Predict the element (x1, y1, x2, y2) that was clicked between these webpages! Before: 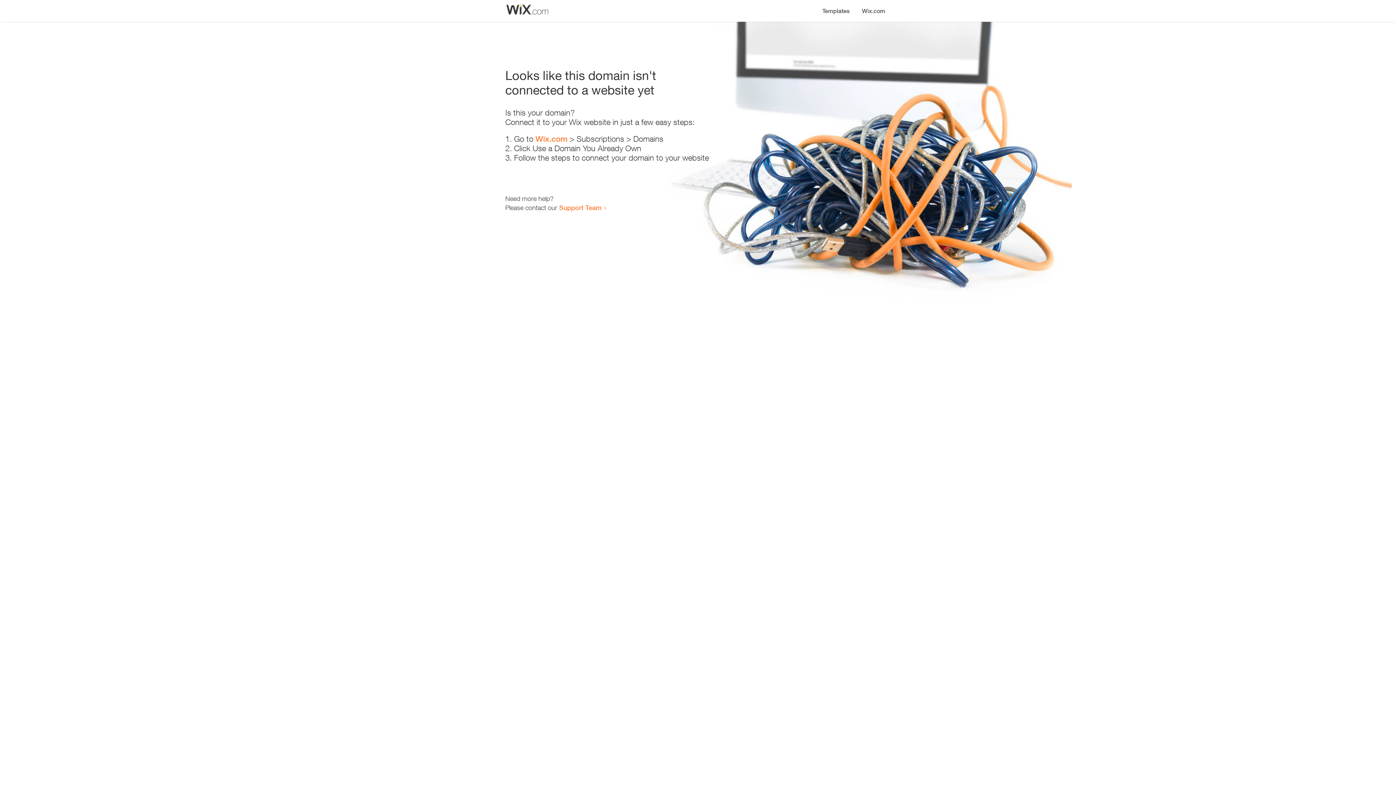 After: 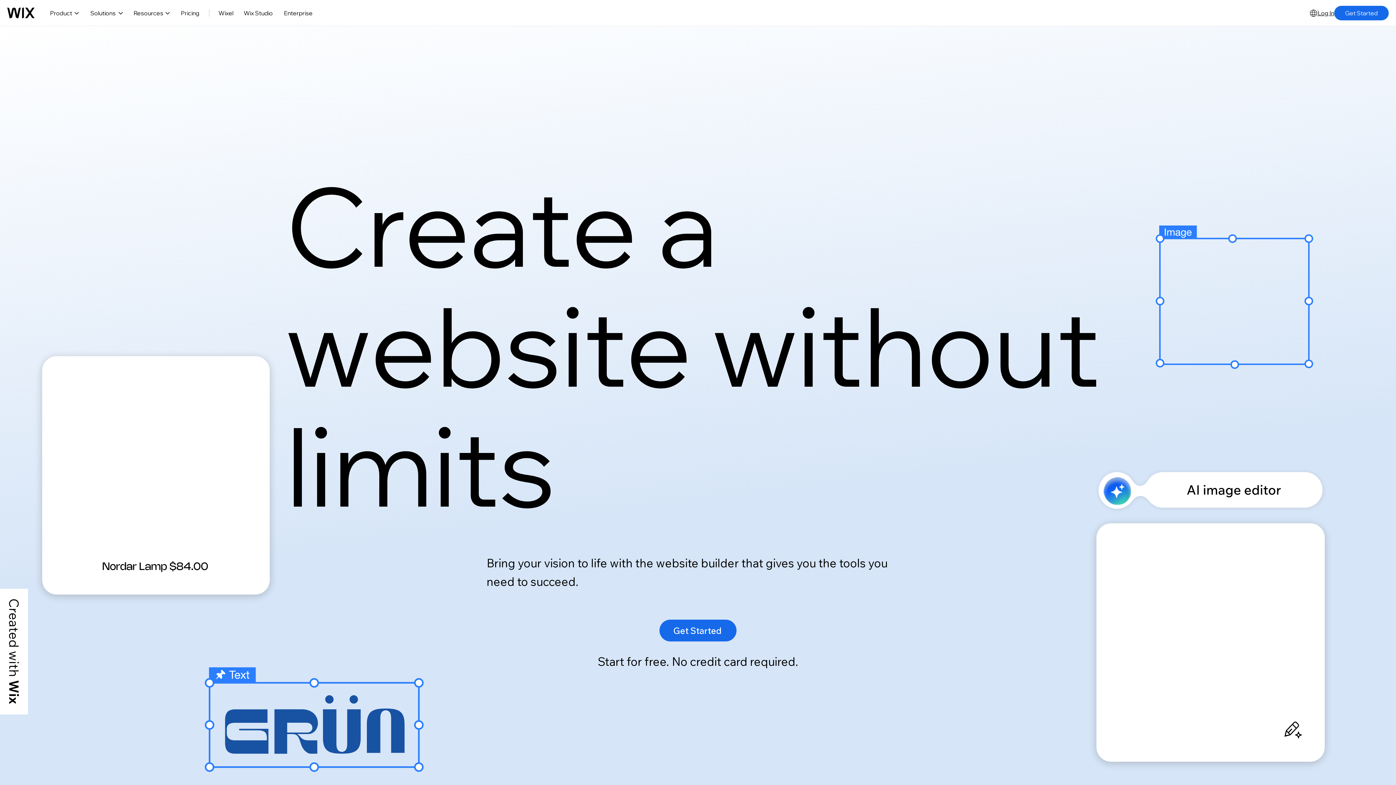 Action: label: Wix.com bbox: (535, 134, 567, 143)